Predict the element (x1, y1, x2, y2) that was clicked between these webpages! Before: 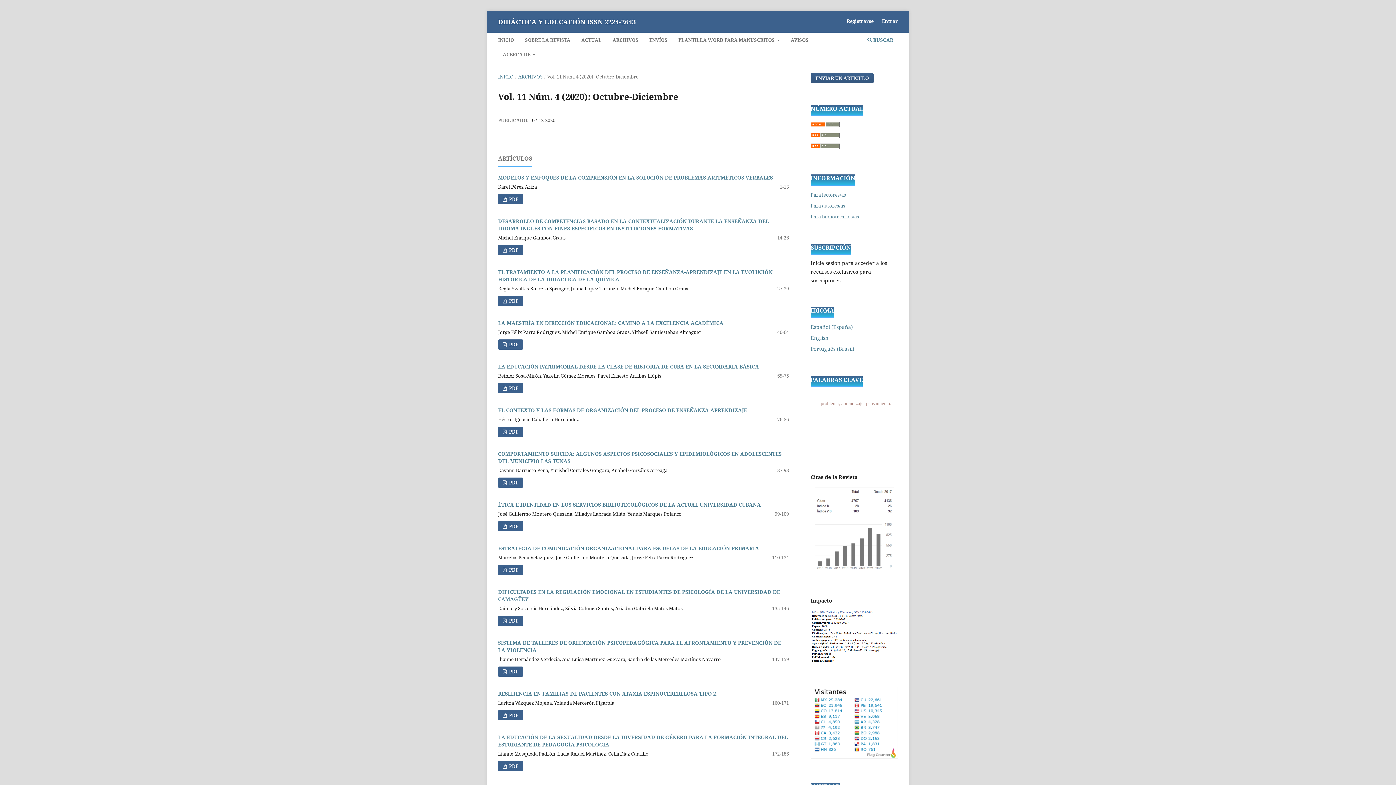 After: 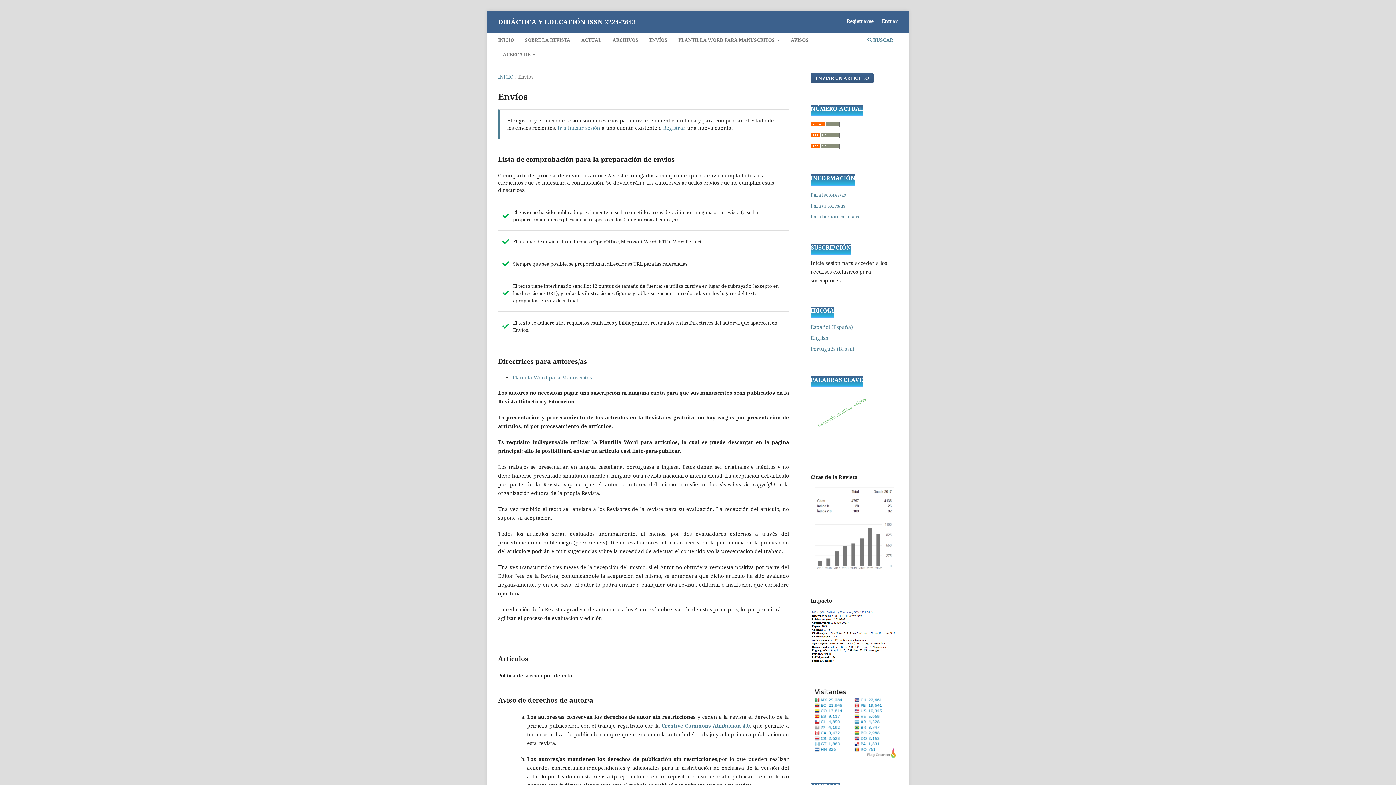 Action: bbox: (647, 34, 670, 47) label: ENVÍOS